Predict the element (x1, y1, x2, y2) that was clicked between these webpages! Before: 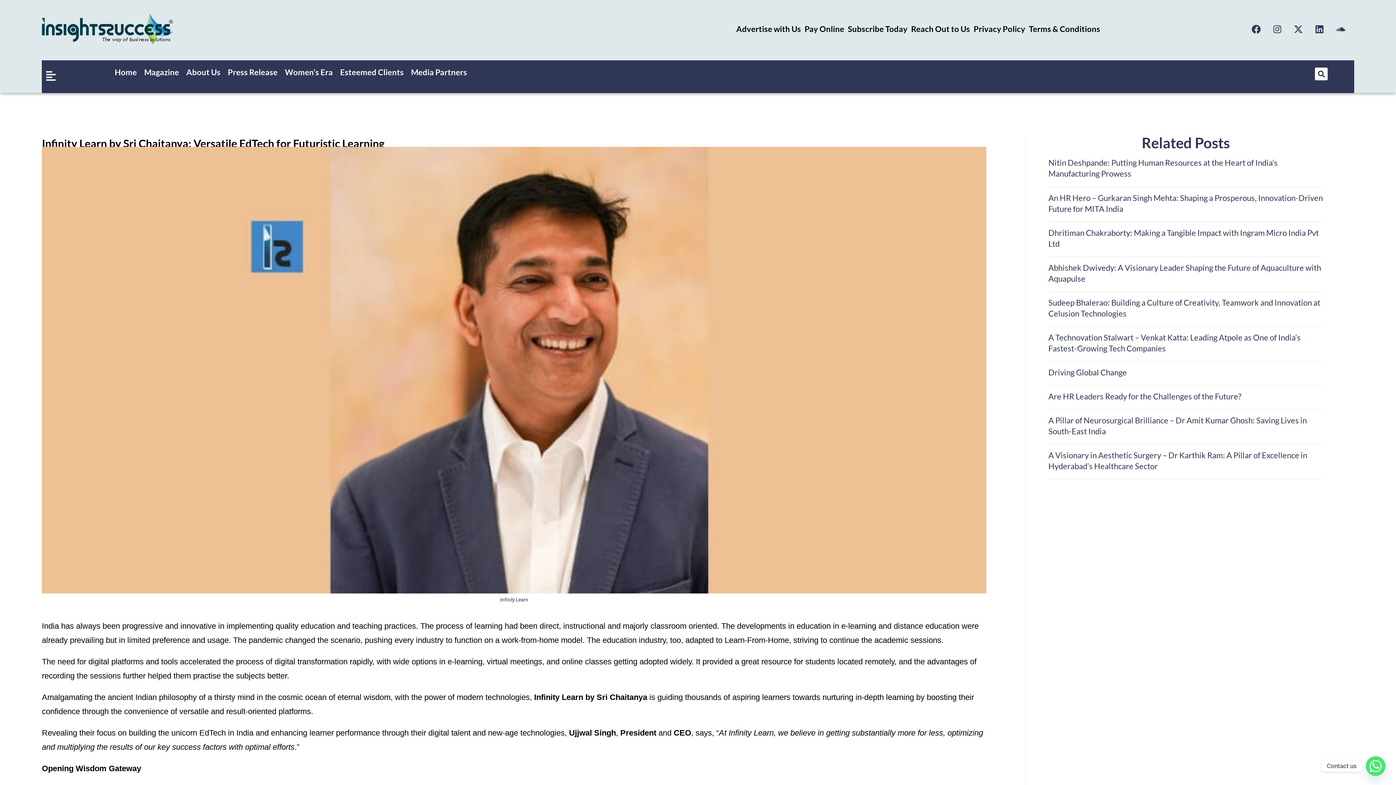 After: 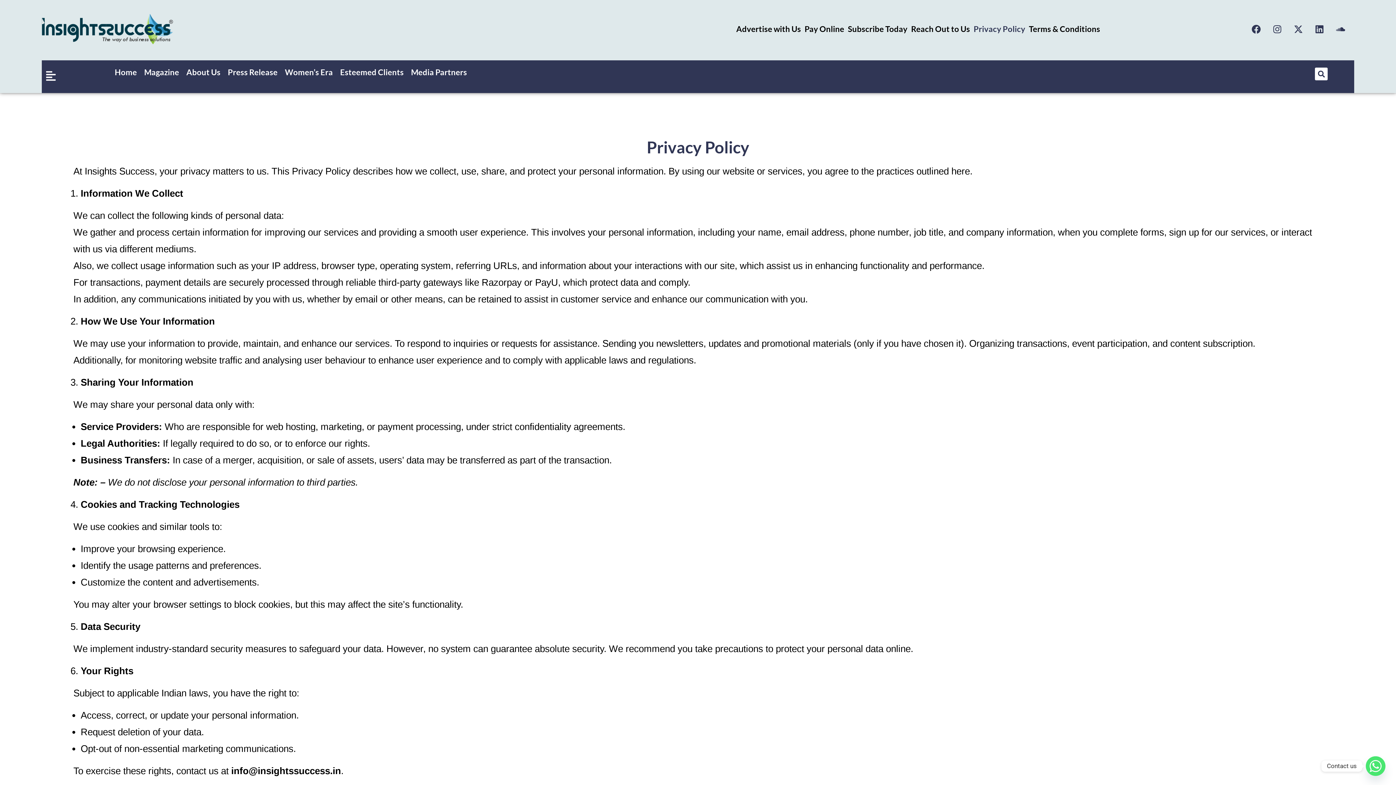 Action: label: Privacy Policy bbox: (972, 20, 1027, 37)